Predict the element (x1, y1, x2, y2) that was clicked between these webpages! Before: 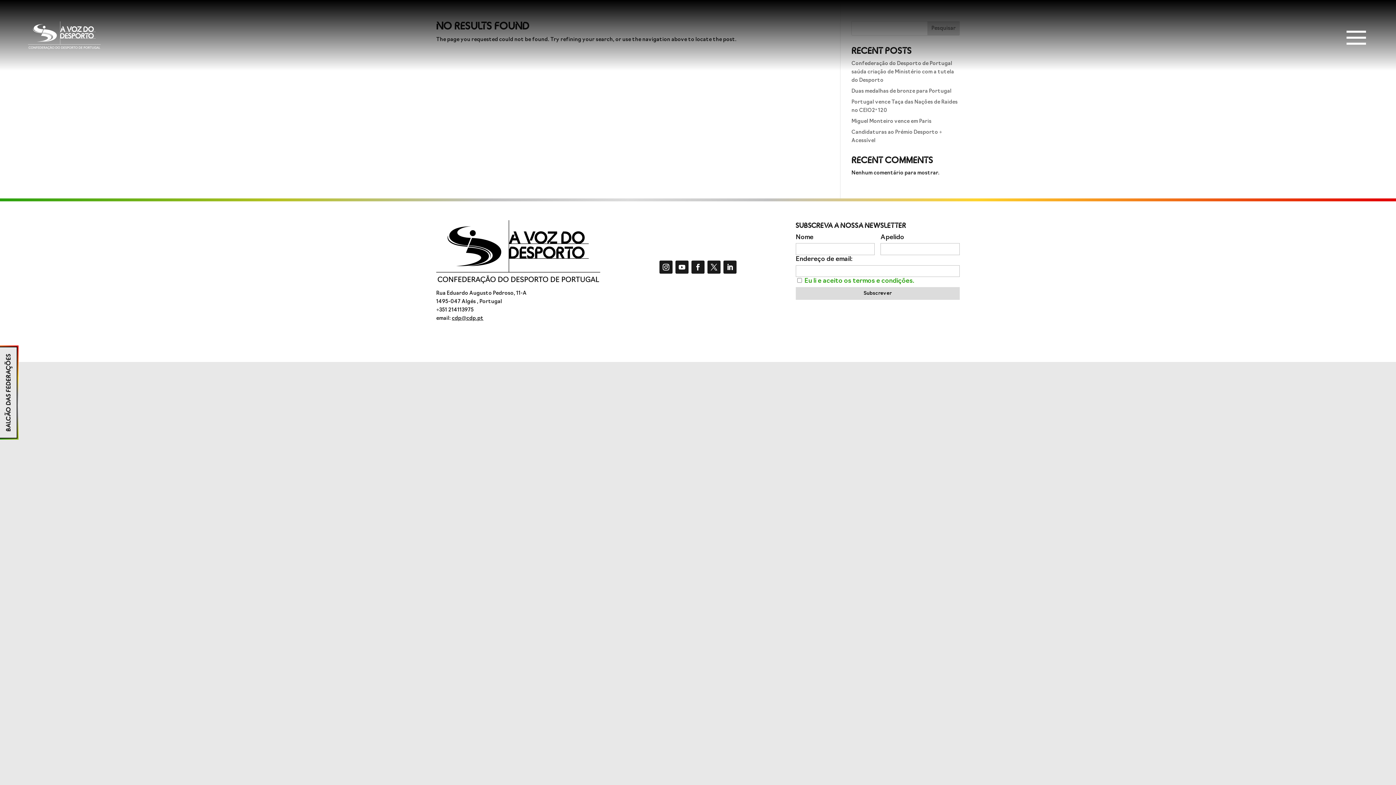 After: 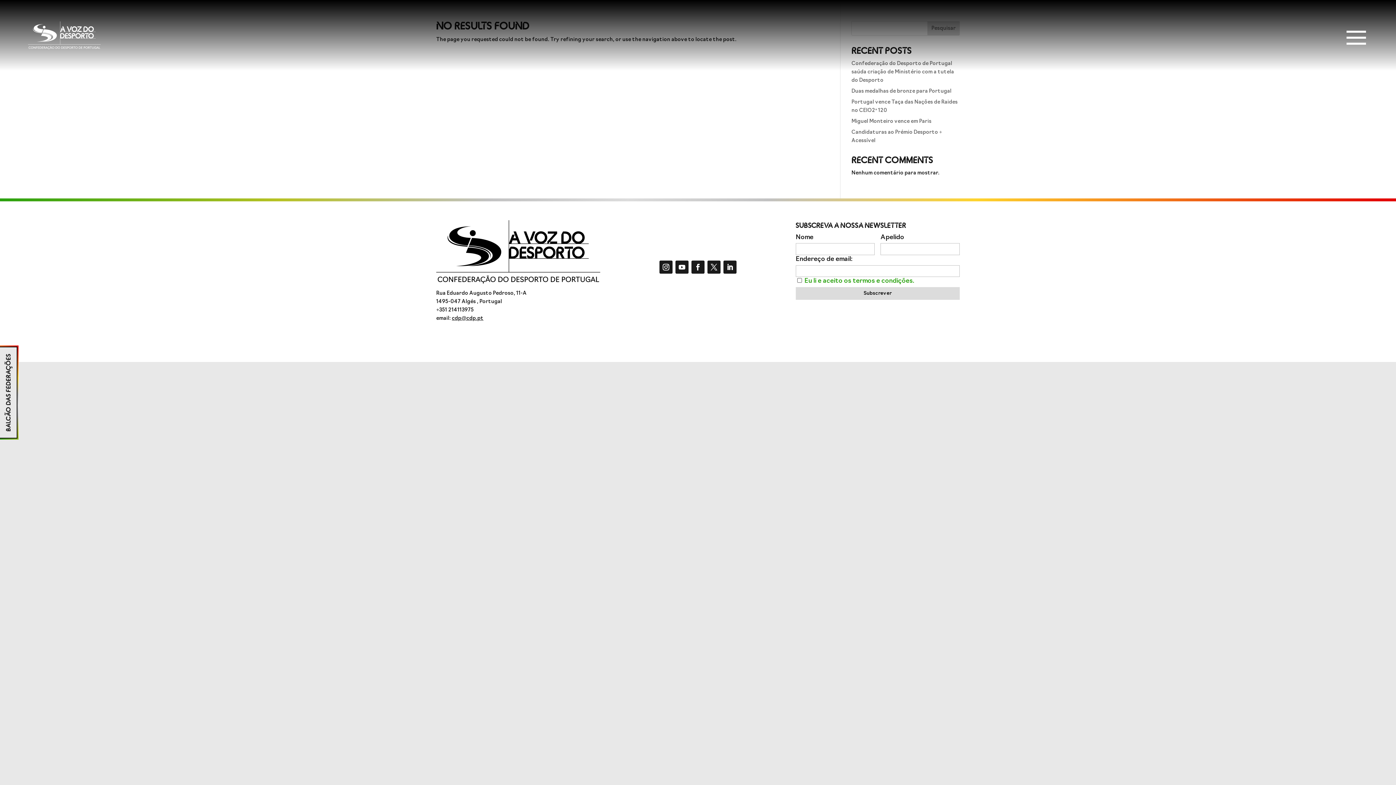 Action: label: Eu li e aceito os termos e condições. bbox: (804, 278, 914, 284)